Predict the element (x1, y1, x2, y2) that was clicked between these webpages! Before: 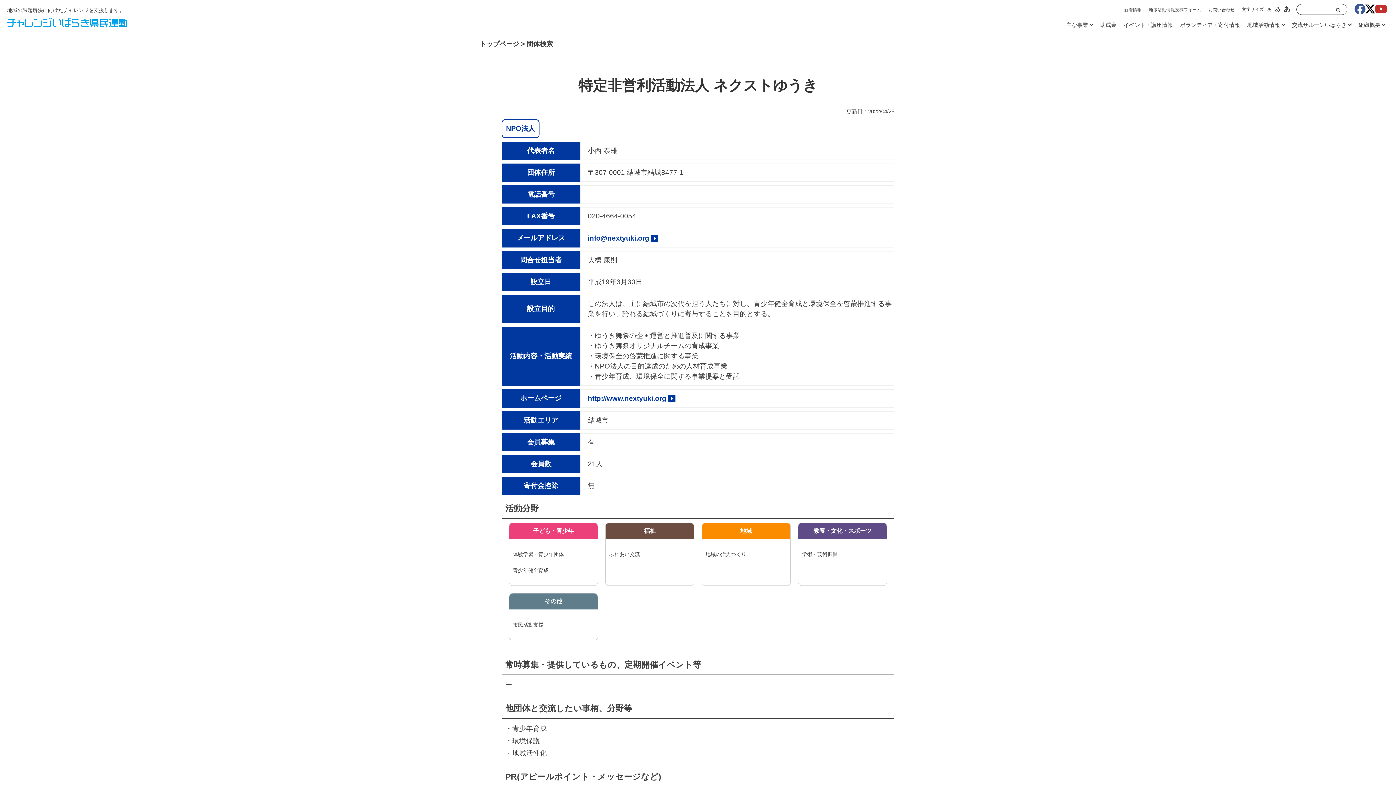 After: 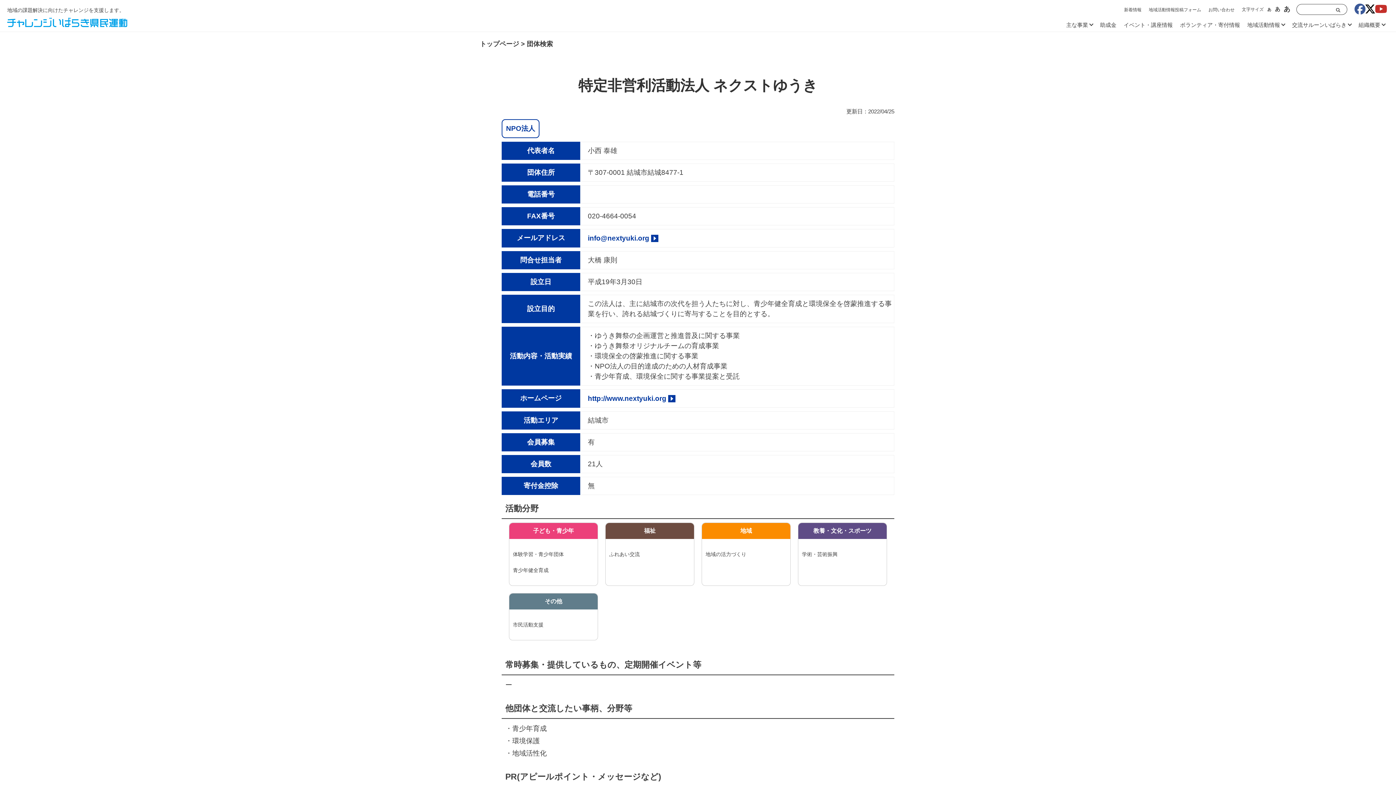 Action: bbox: (1375, 3, 1387, 14)